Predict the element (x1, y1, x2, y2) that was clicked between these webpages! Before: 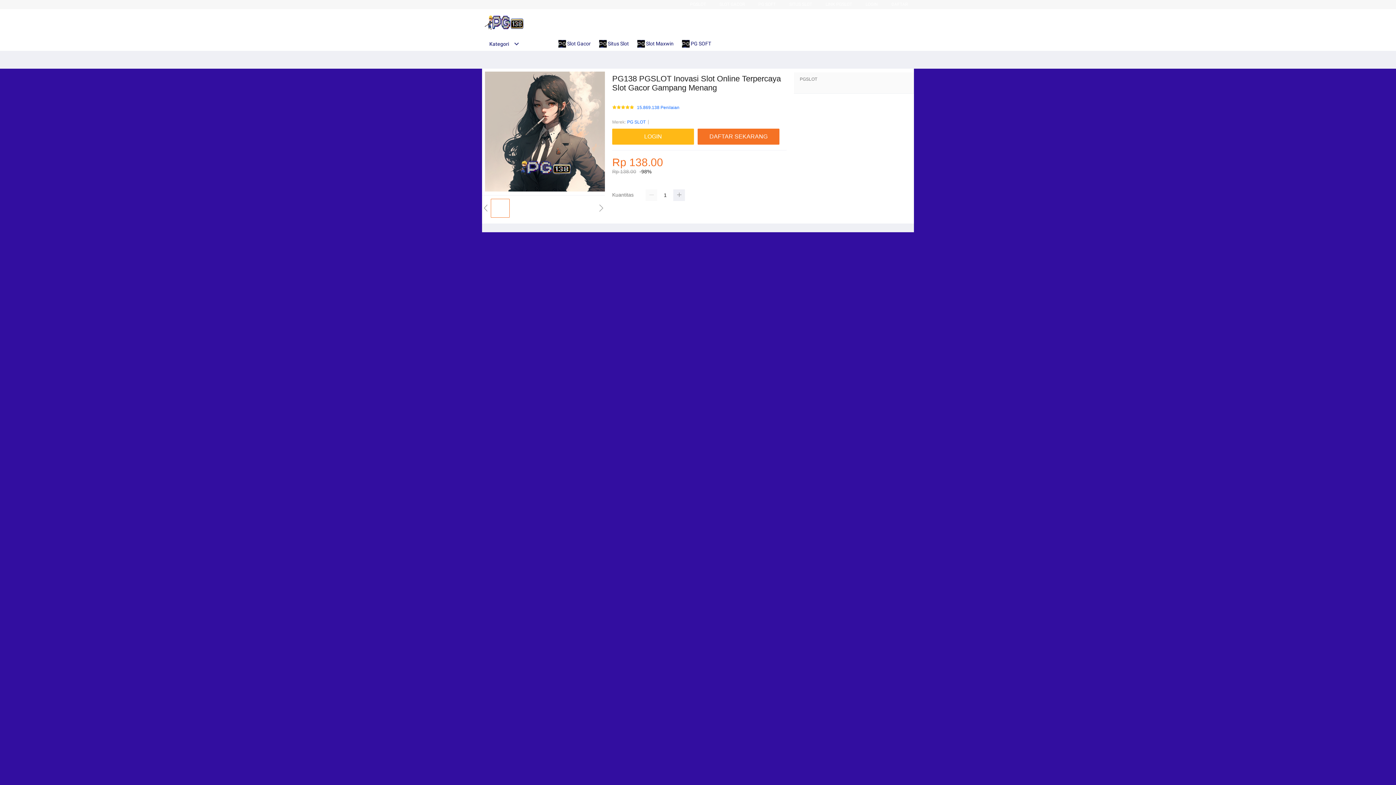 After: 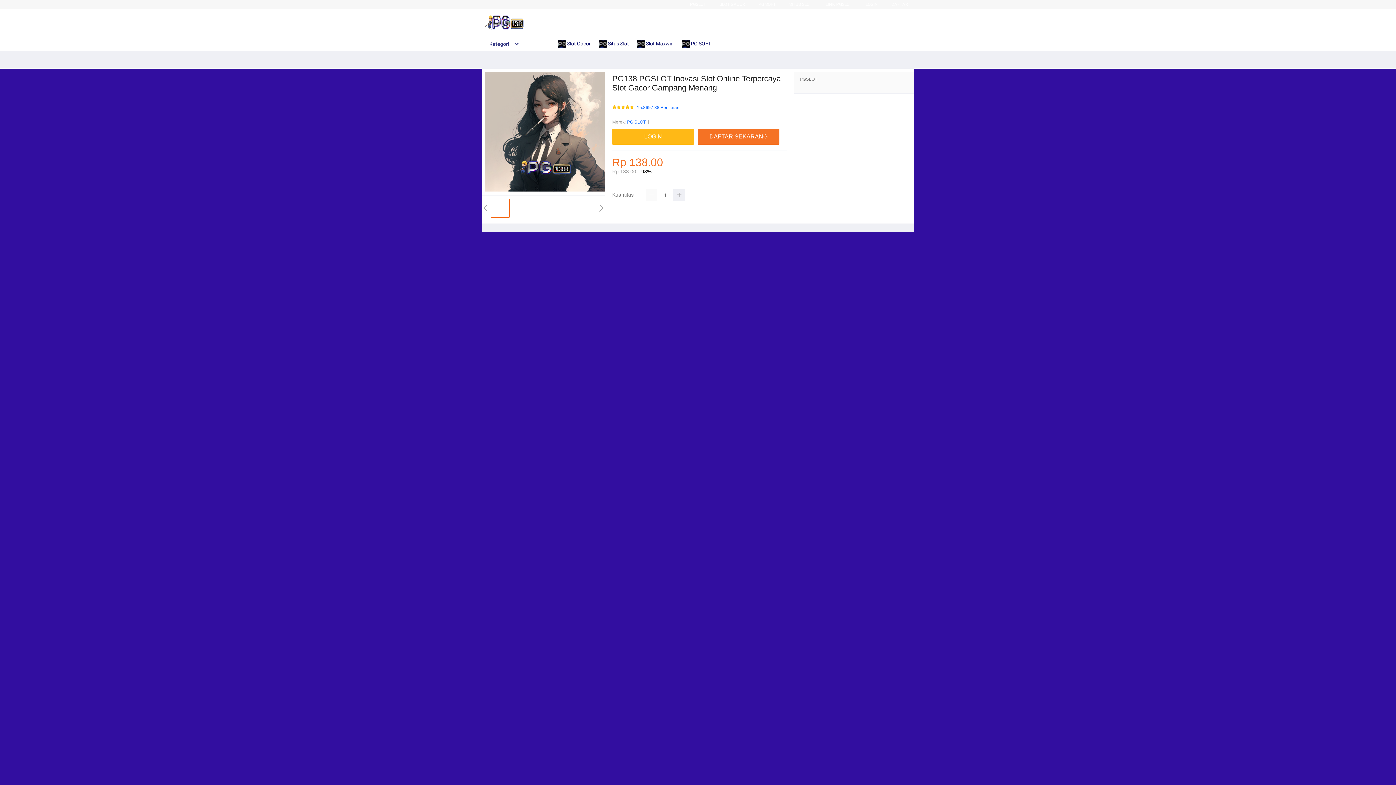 Action: bbox: (719, 1, 745, 6) label: SLOT GACOR